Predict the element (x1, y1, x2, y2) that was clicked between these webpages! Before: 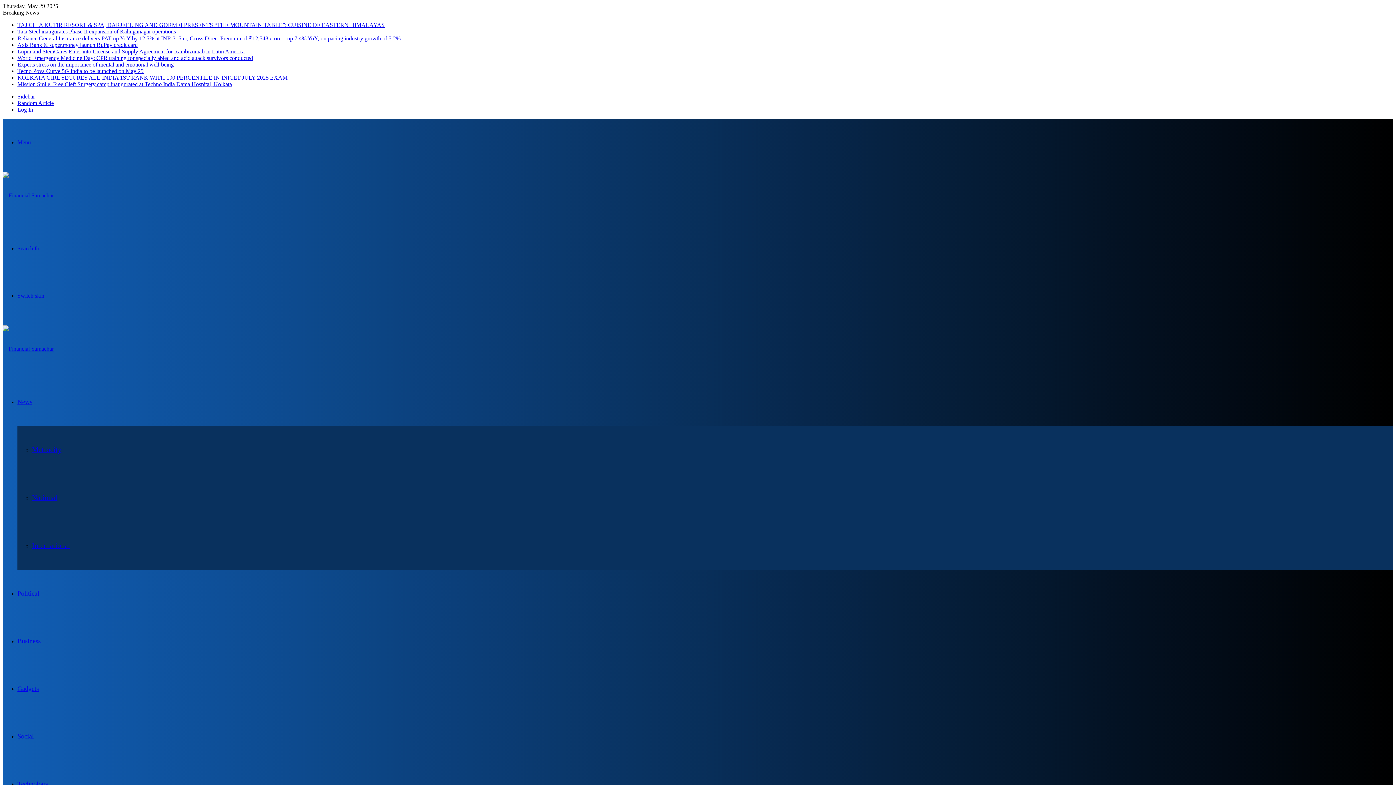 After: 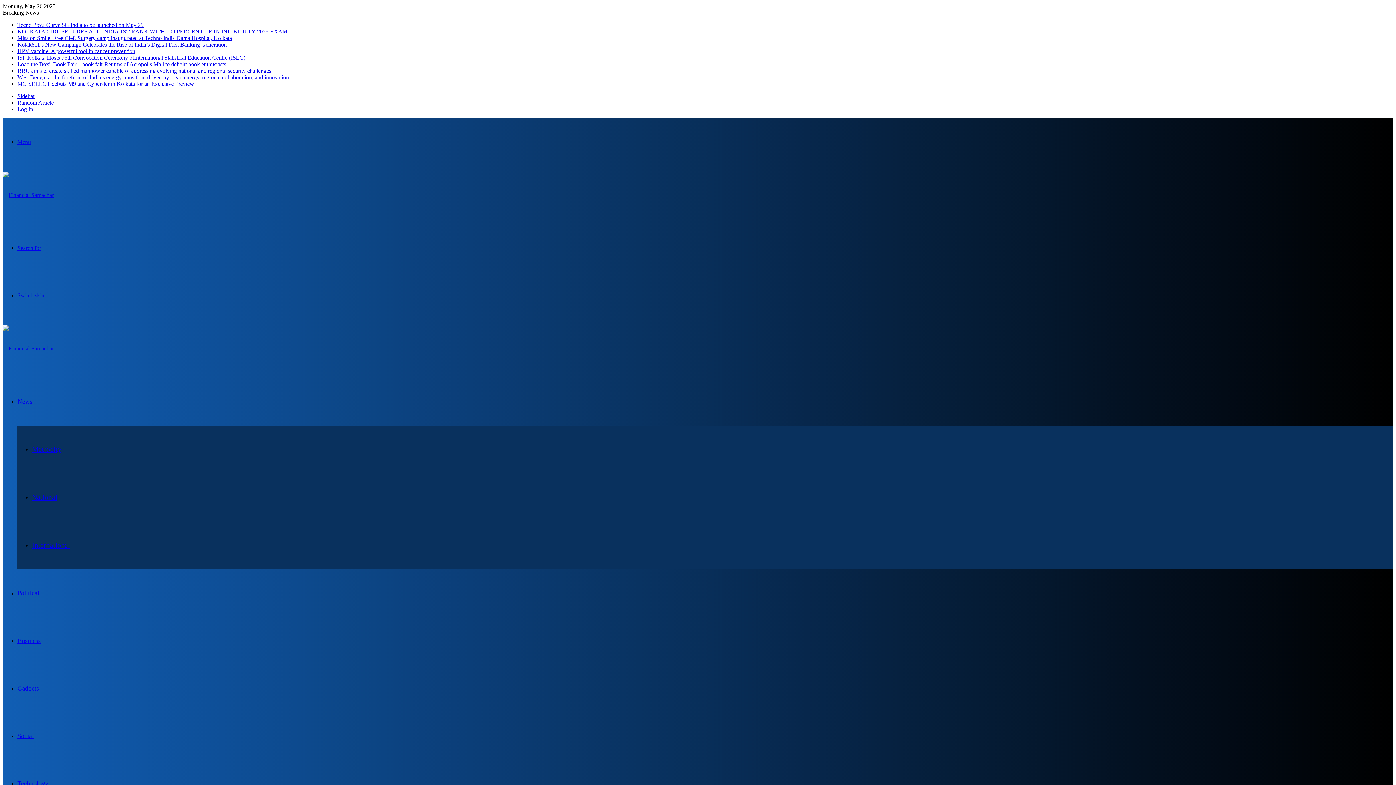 Action: bbox: (17, 685, 38, 692) label: Gadgets